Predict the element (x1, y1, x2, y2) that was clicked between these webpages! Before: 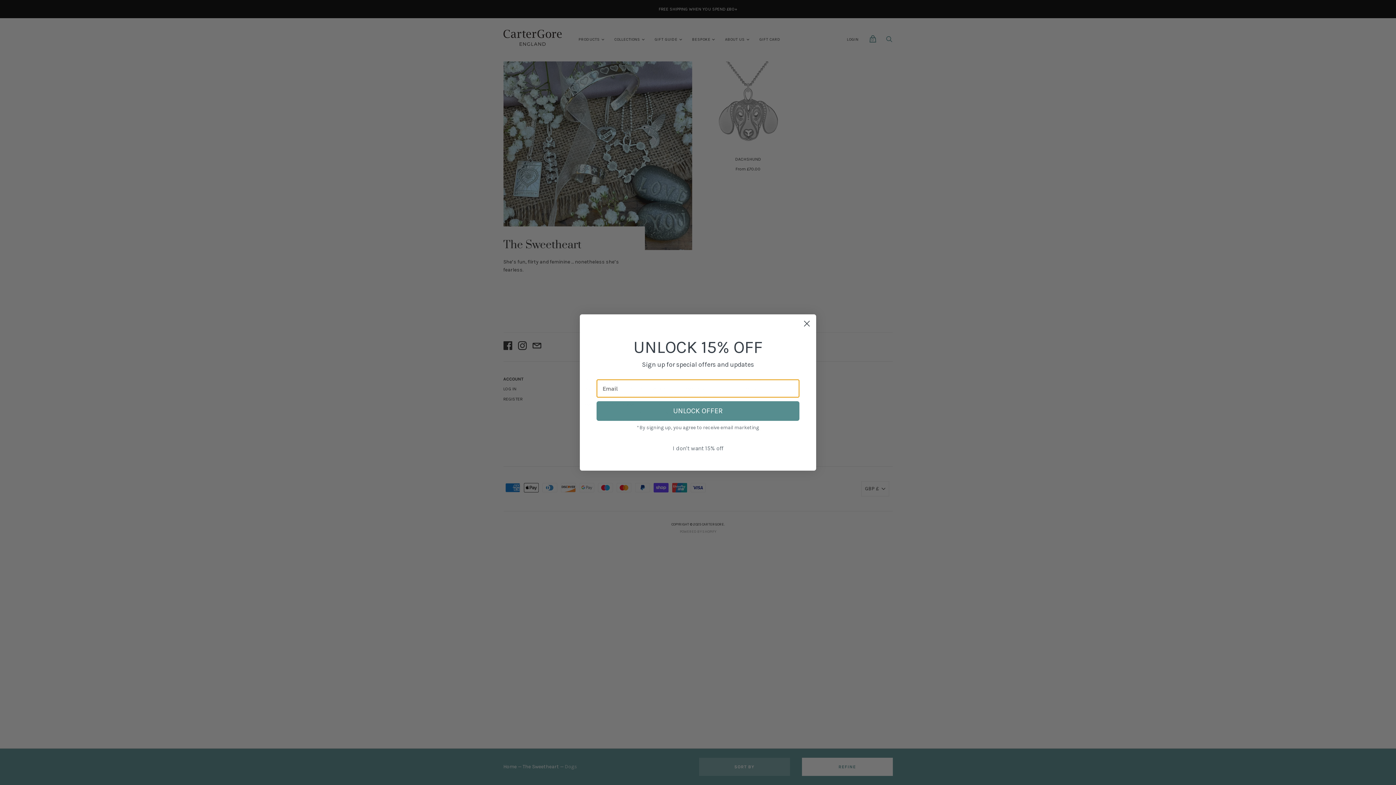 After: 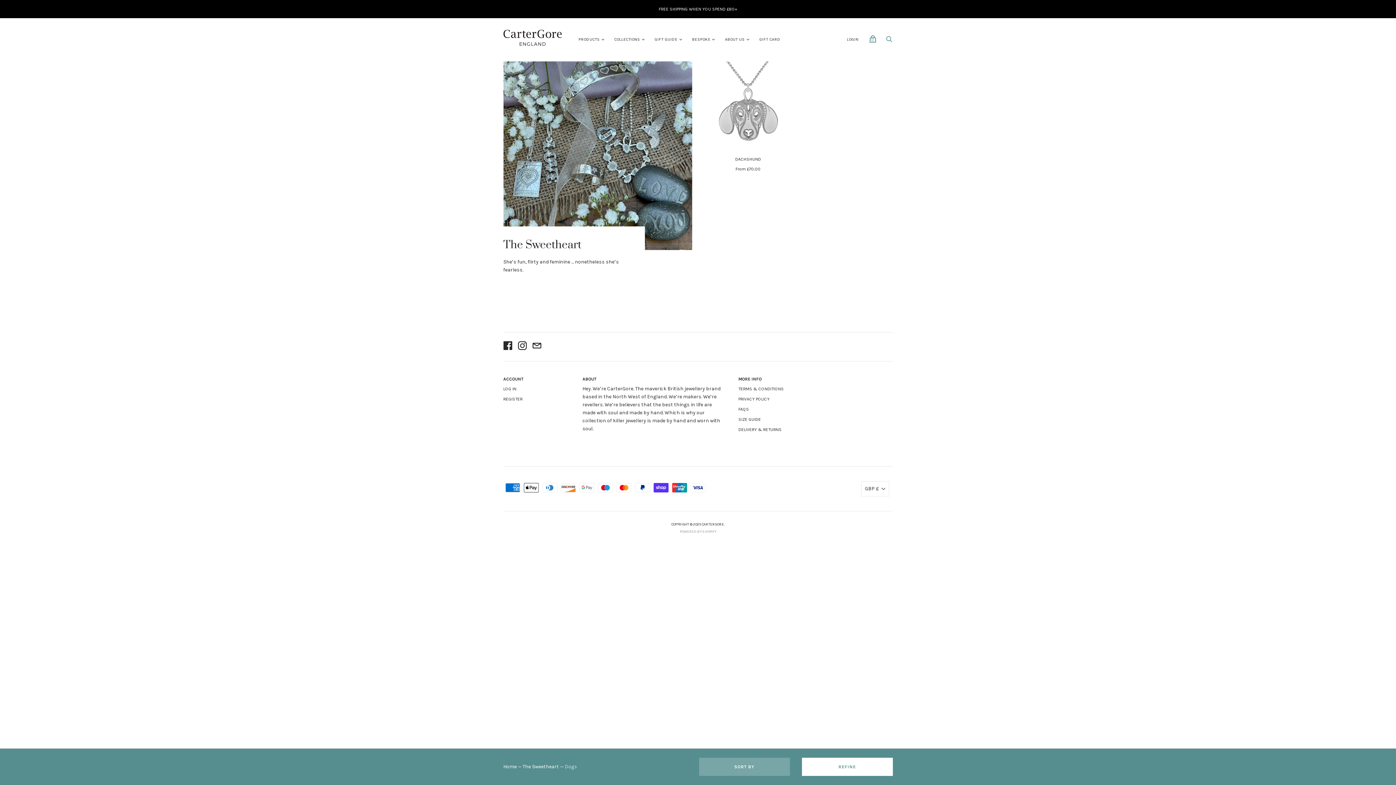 Action: label: I don't want 15% off bbox: (596, 441, 799, 455)